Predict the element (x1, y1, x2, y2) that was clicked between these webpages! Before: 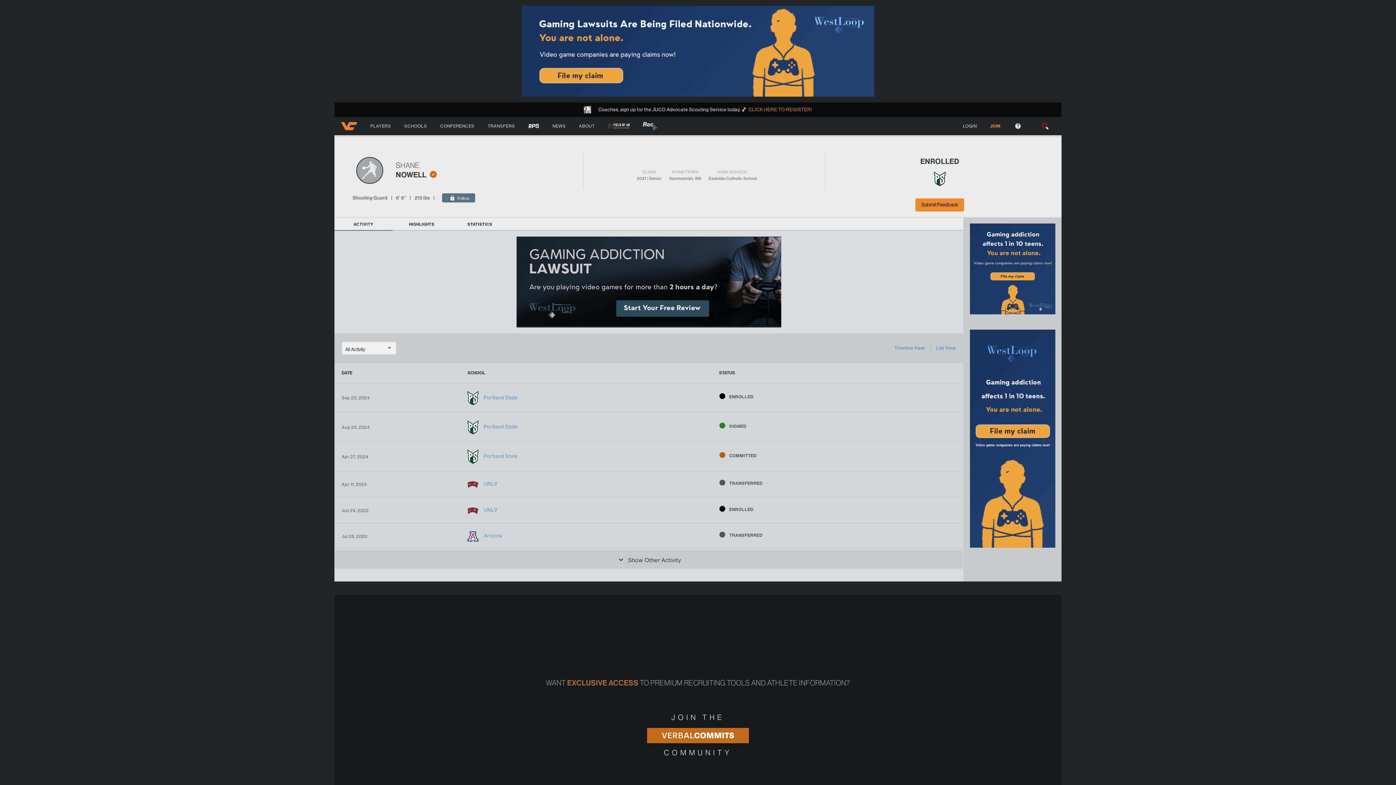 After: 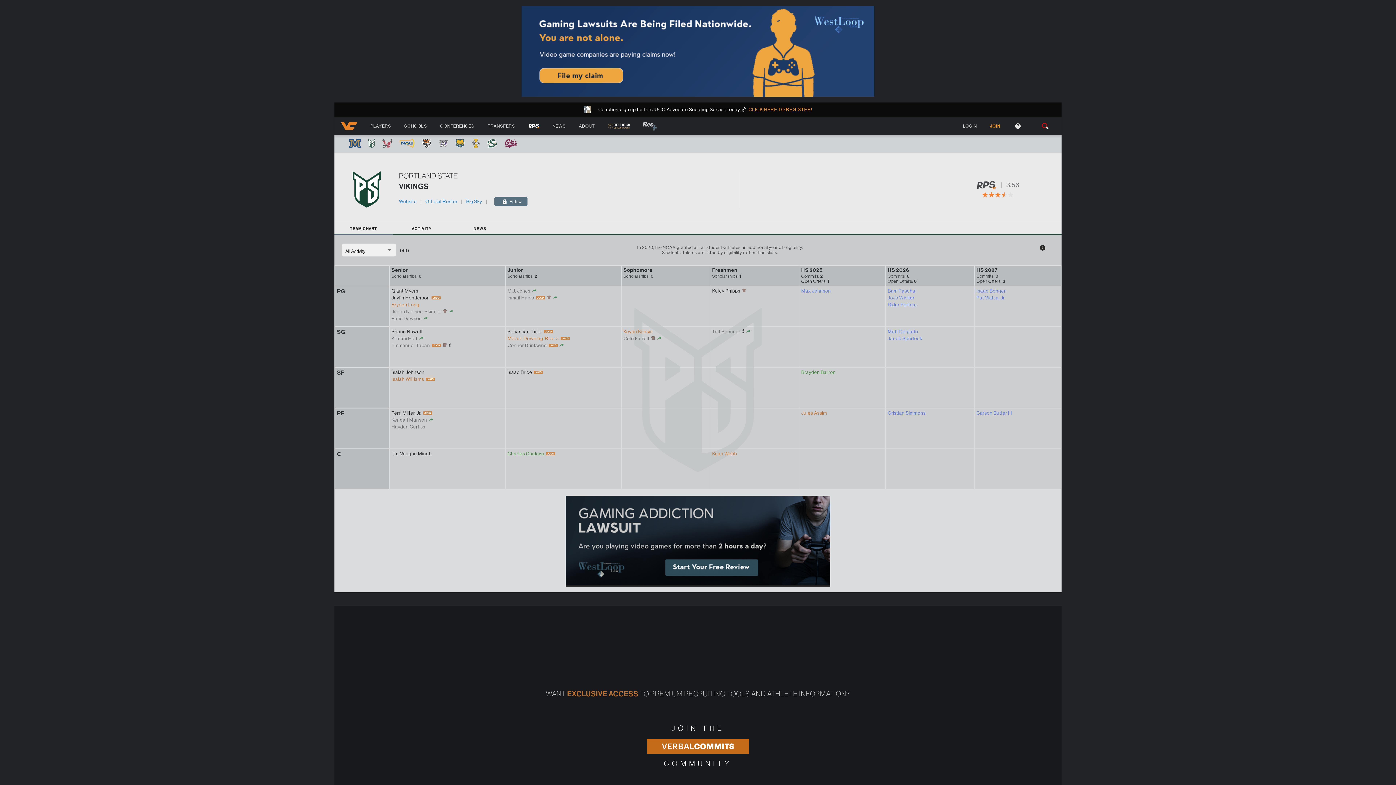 Action: bbox: (934, 171, 945, 187)